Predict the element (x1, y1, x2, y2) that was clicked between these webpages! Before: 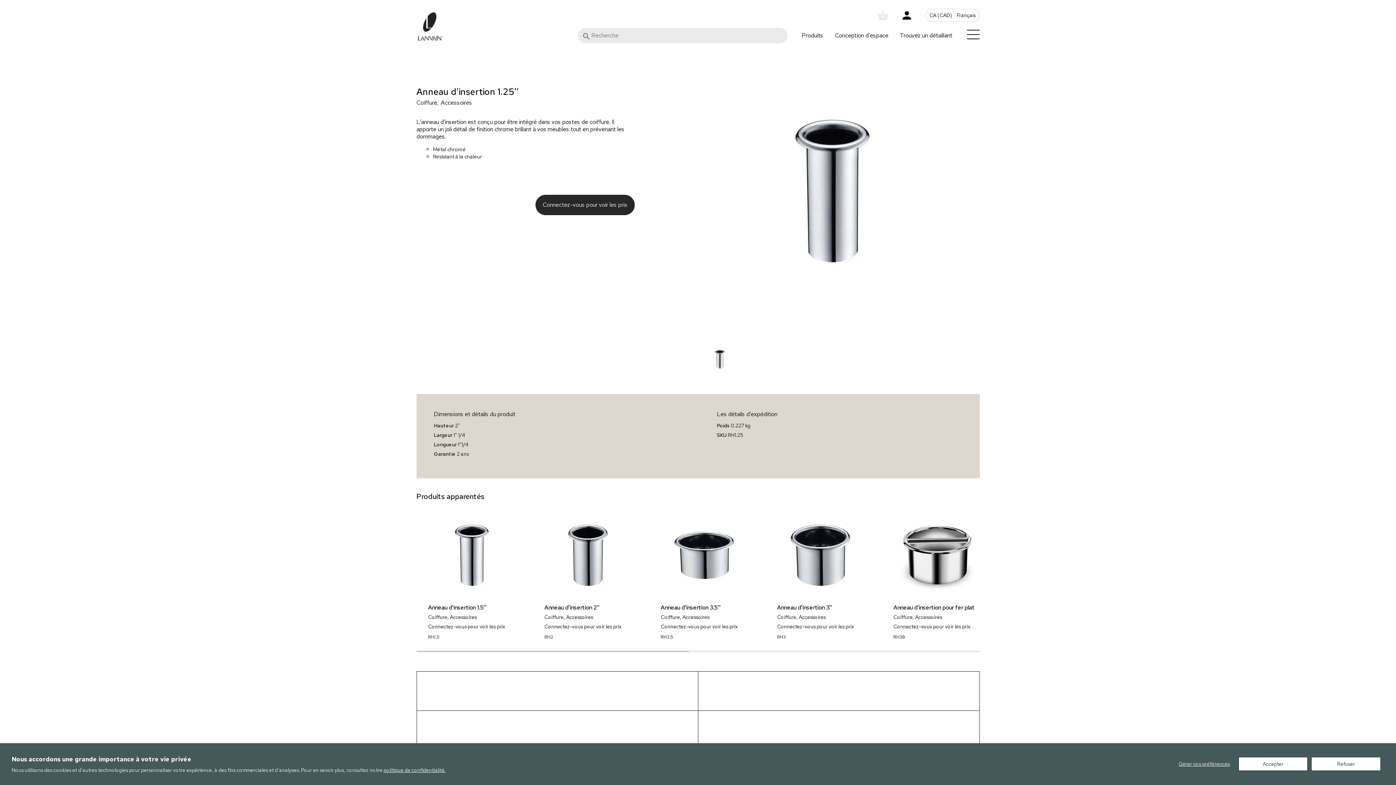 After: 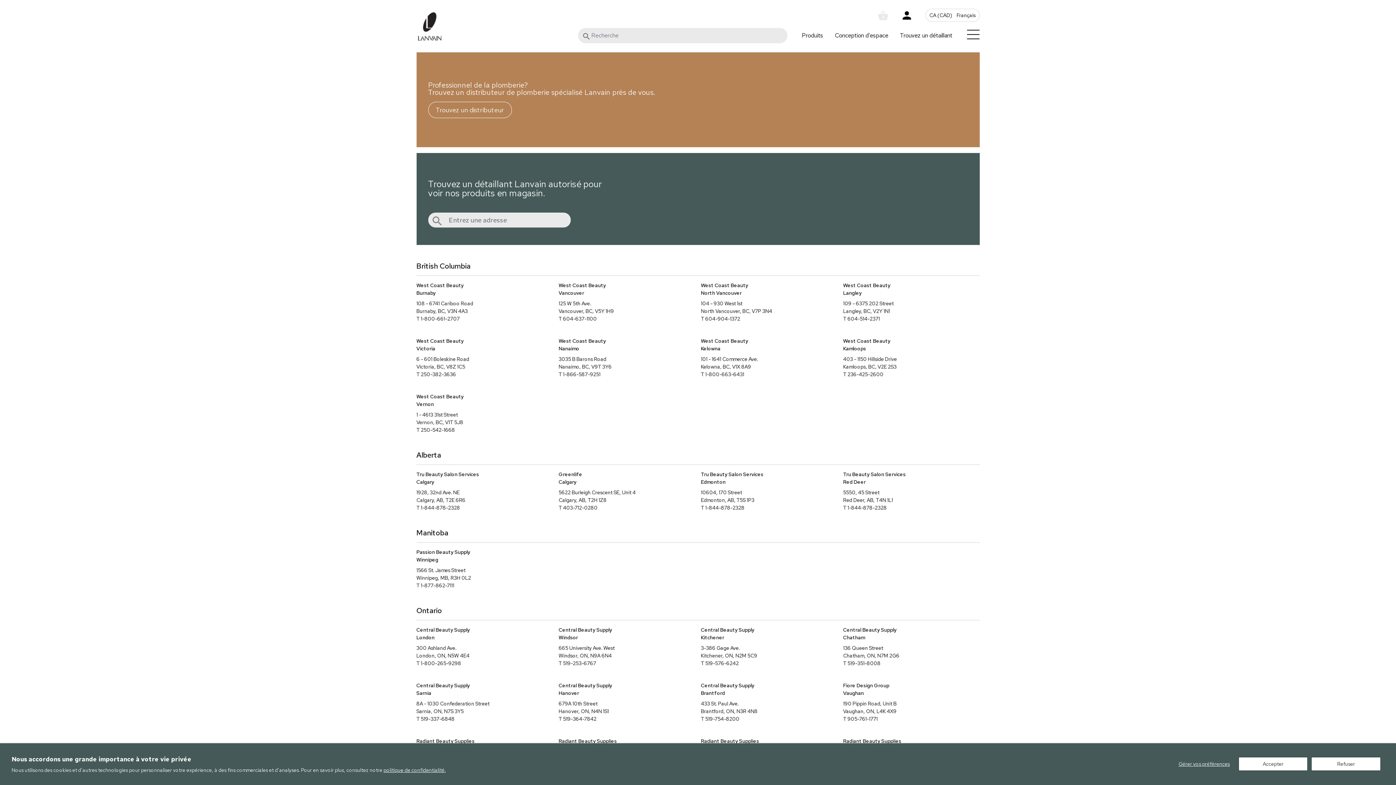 Action: label: Trouvez un détaillant bbox: (416, 711, 698, 750)